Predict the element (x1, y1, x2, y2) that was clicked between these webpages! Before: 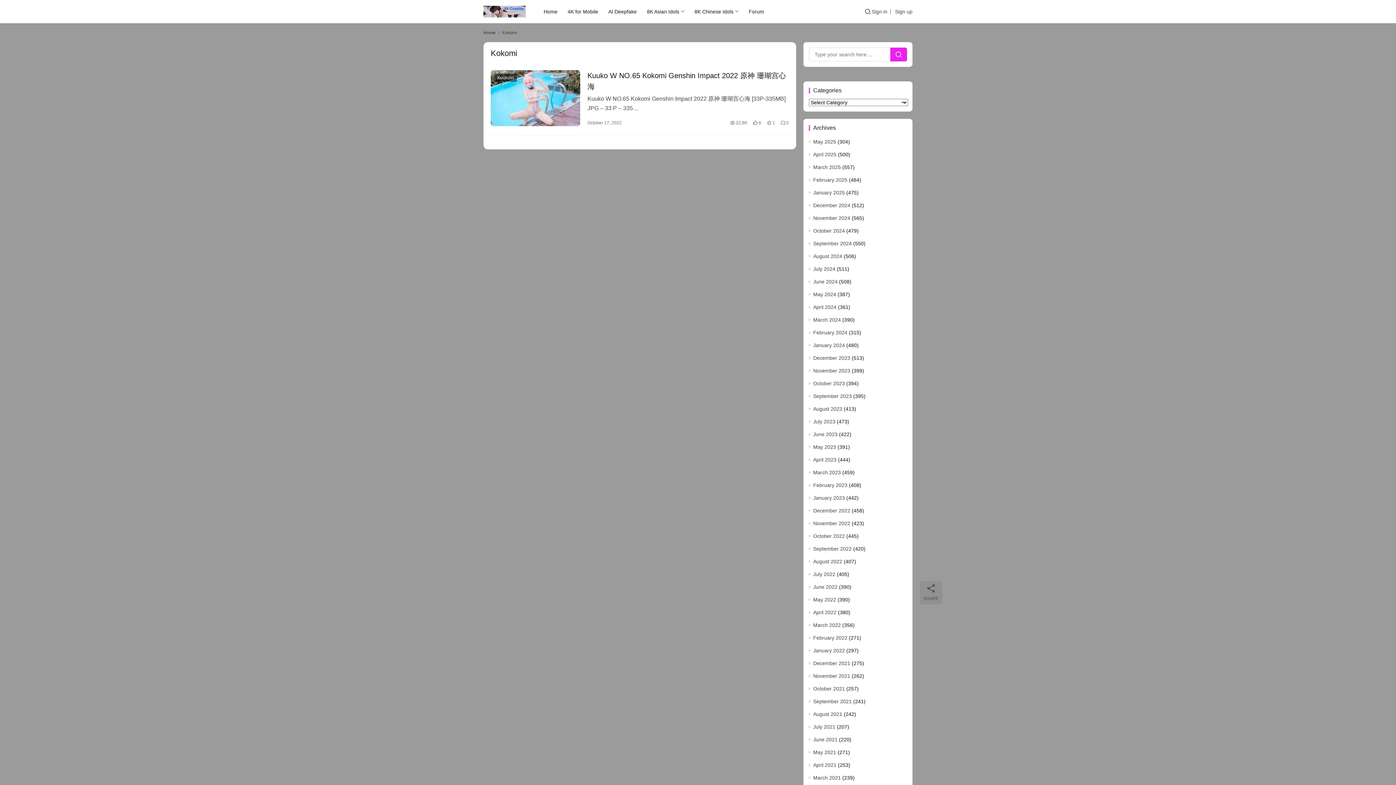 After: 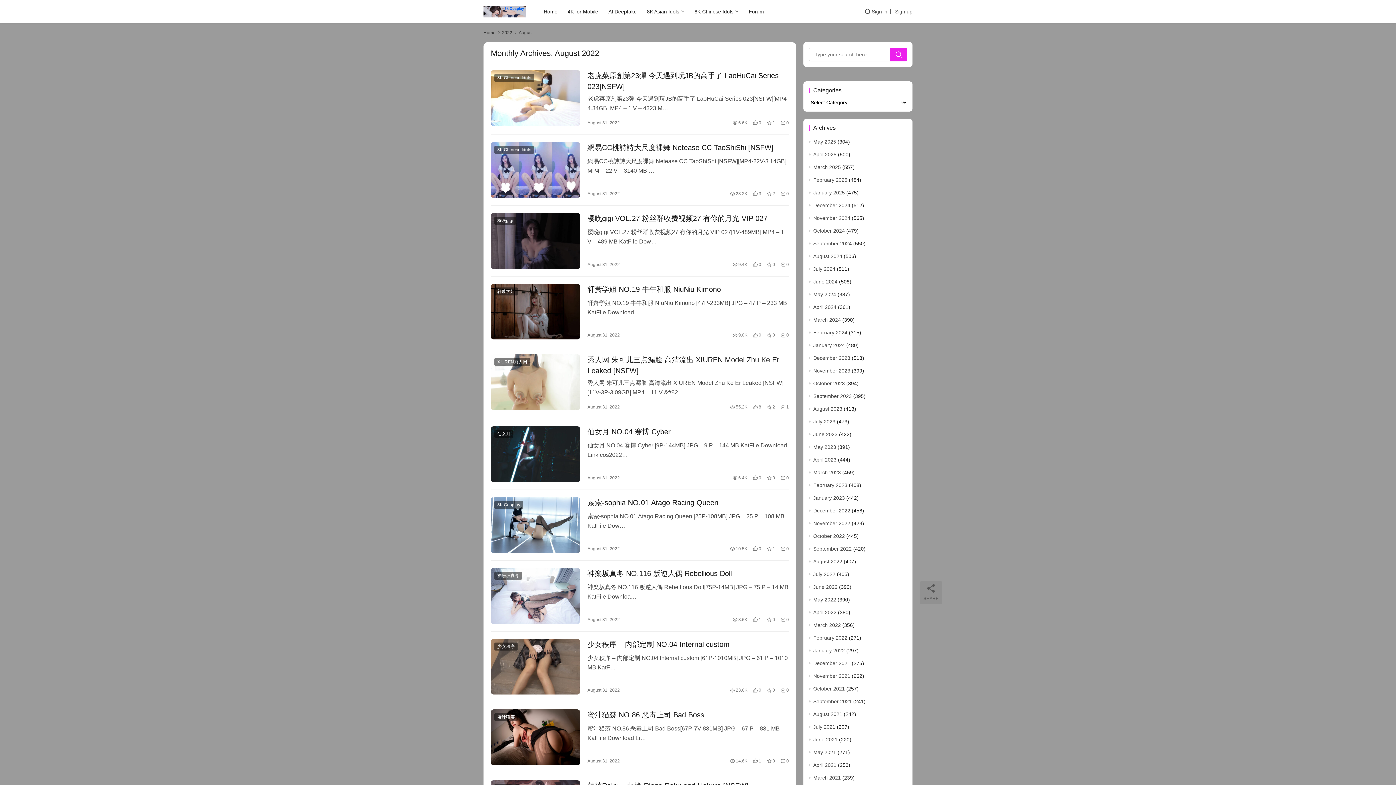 Action: bbox: (813, 558, 842, 564) label: August 2022